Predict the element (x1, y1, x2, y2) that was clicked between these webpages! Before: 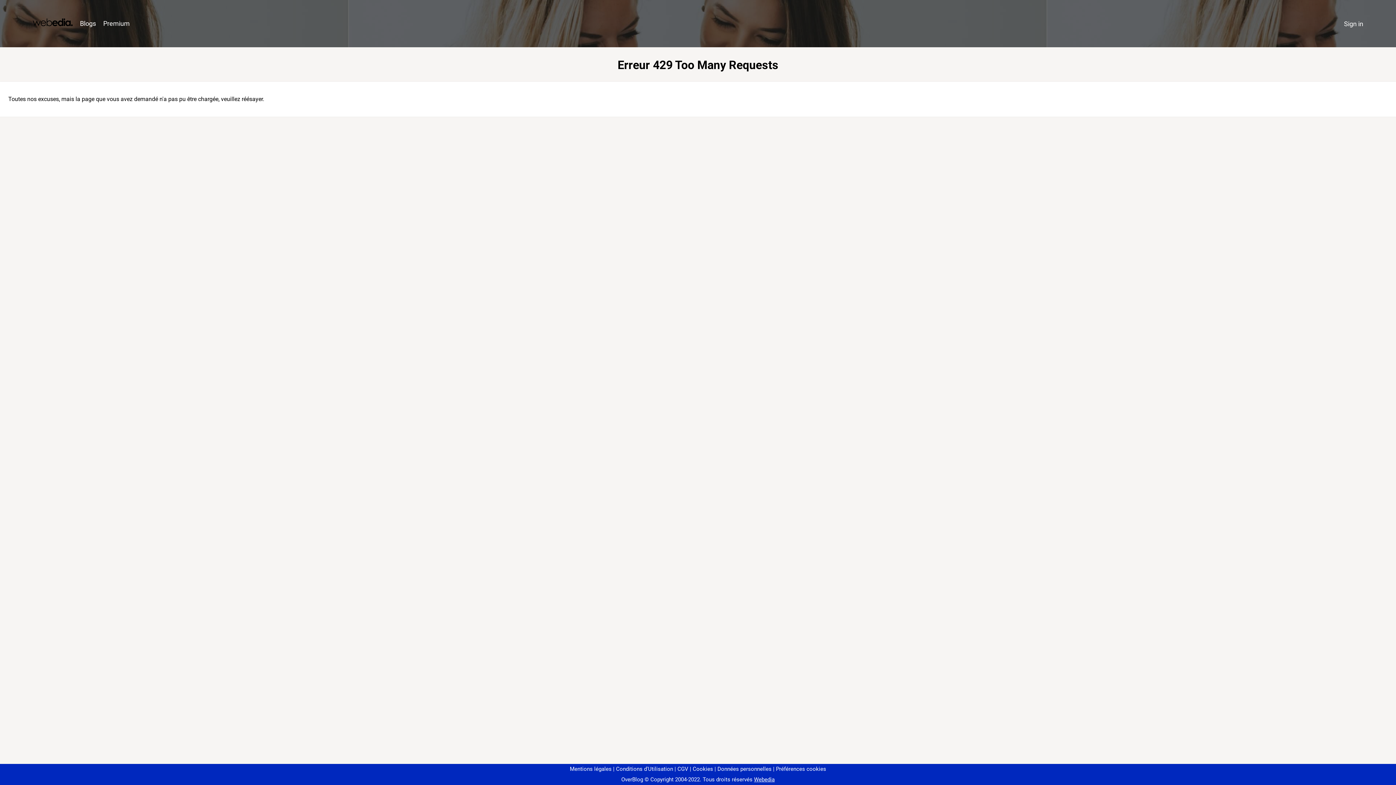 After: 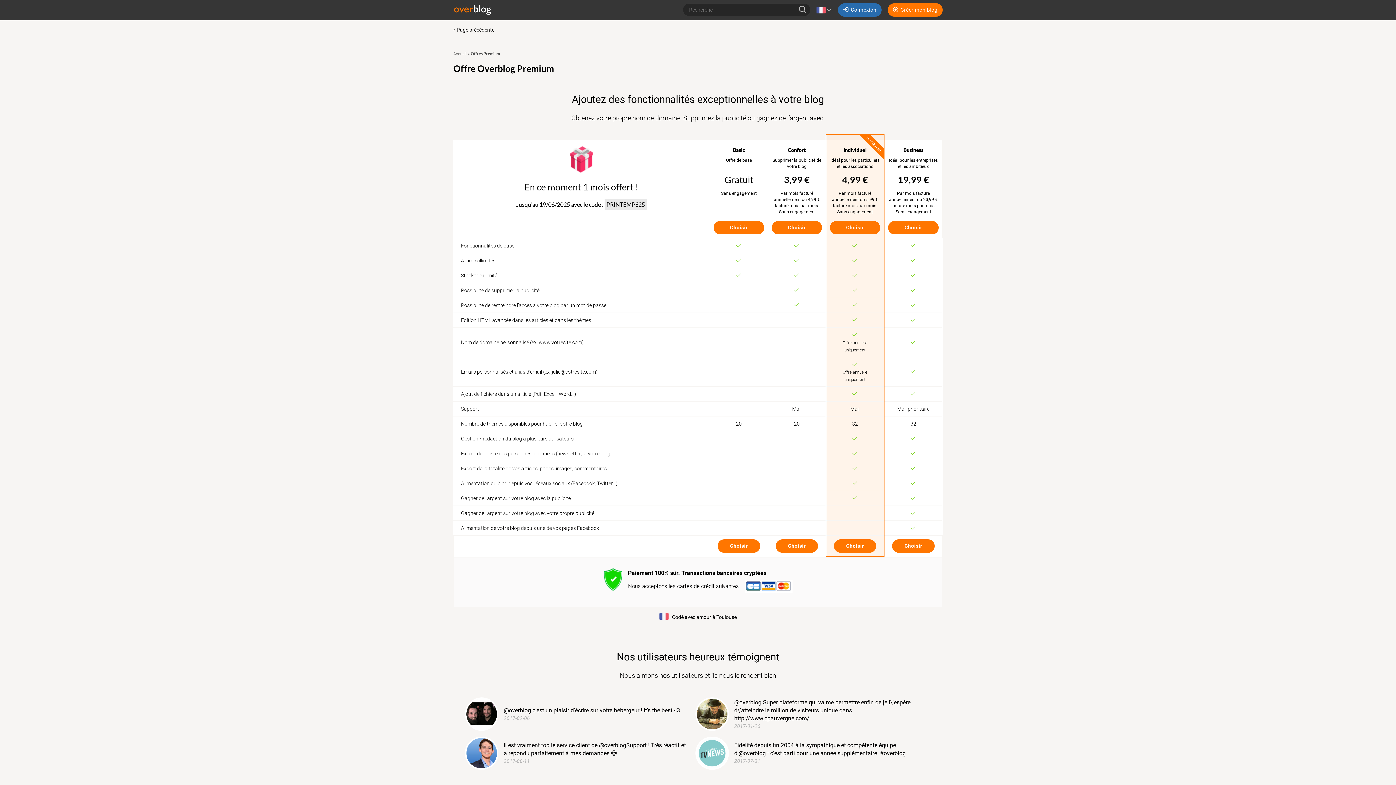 Action: bbox: (99, 16, 133, 31) label: Premium